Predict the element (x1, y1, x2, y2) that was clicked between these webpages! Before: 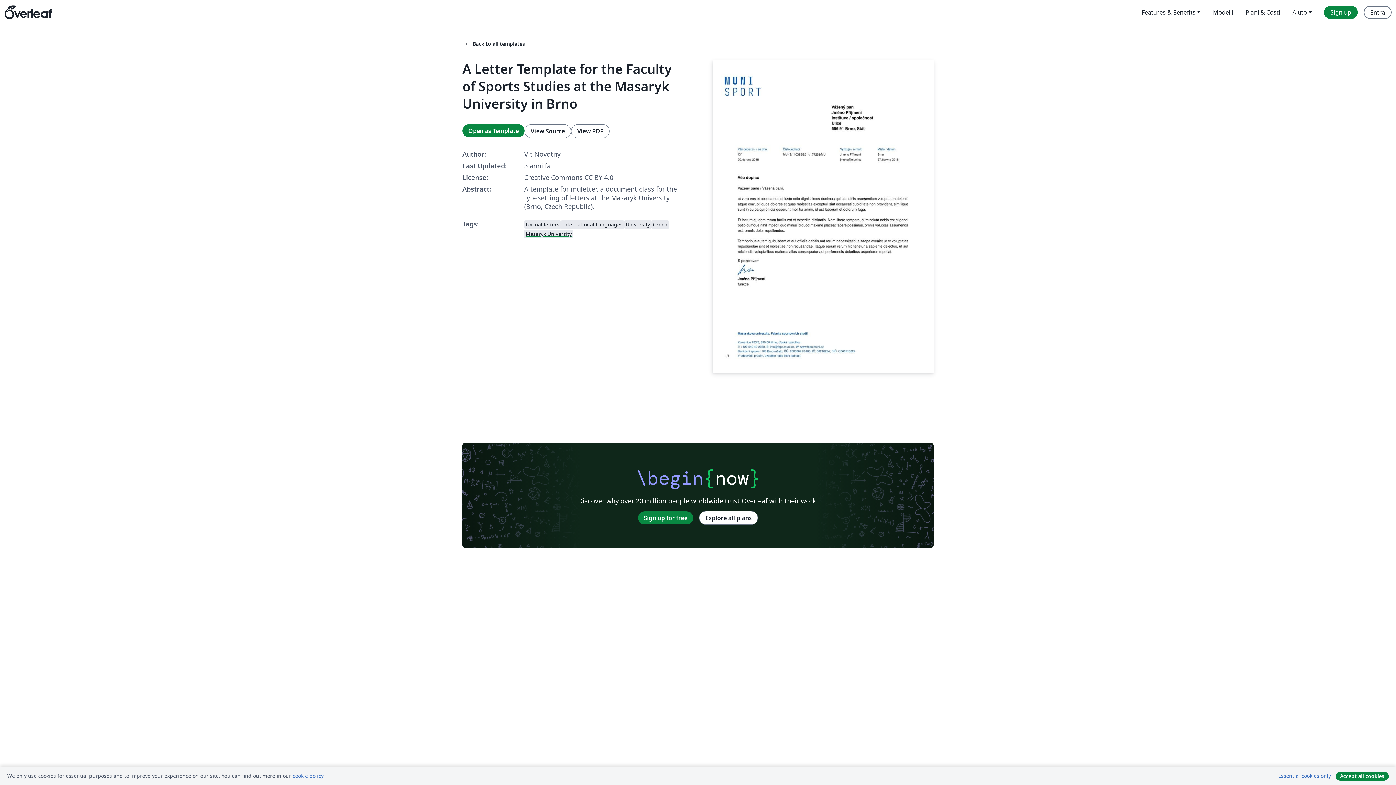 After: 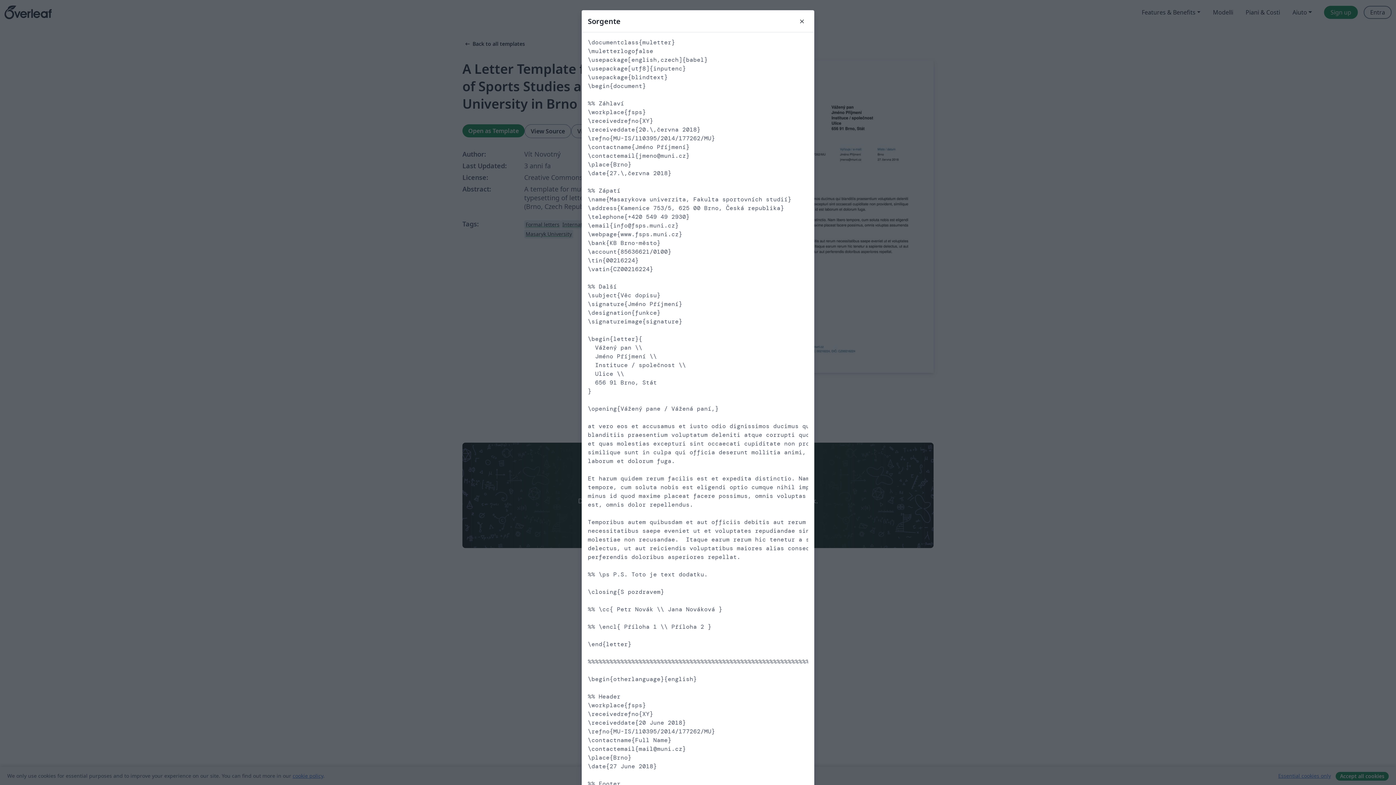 Action: label: View Source bbox: (524, 124, 571, 138)